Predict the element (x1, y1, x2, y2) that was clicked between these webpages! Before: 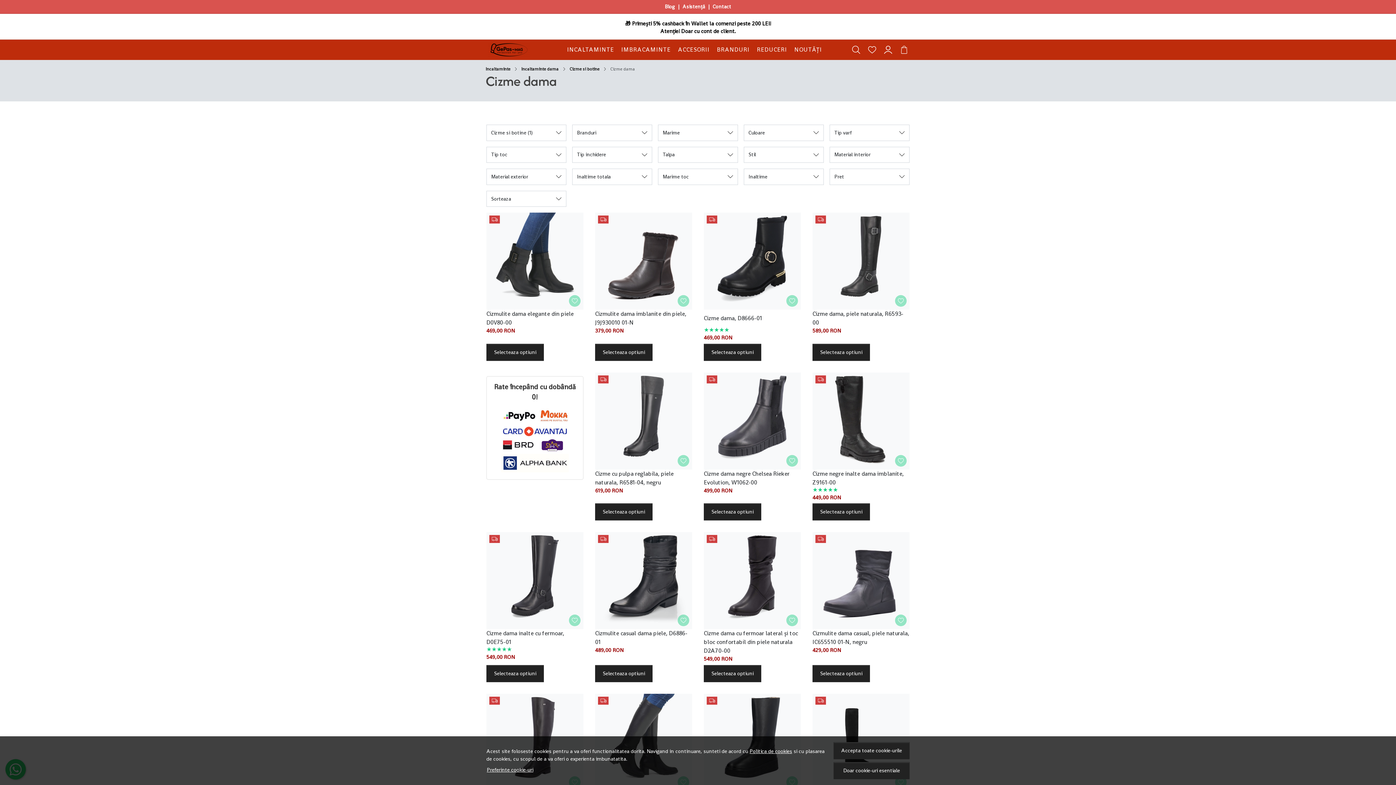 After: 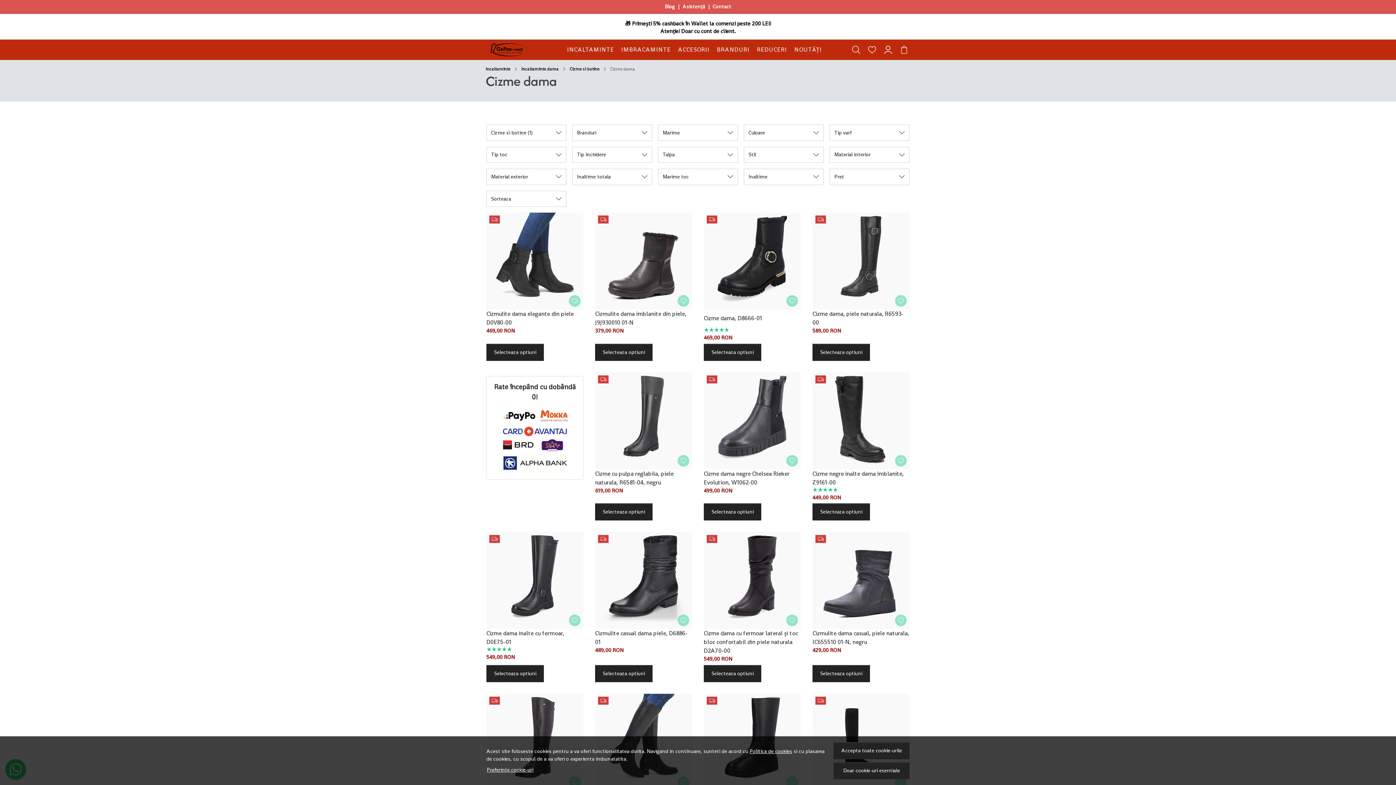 Action: bbox: (749, 748, 792, 754) label: Politica de cookies